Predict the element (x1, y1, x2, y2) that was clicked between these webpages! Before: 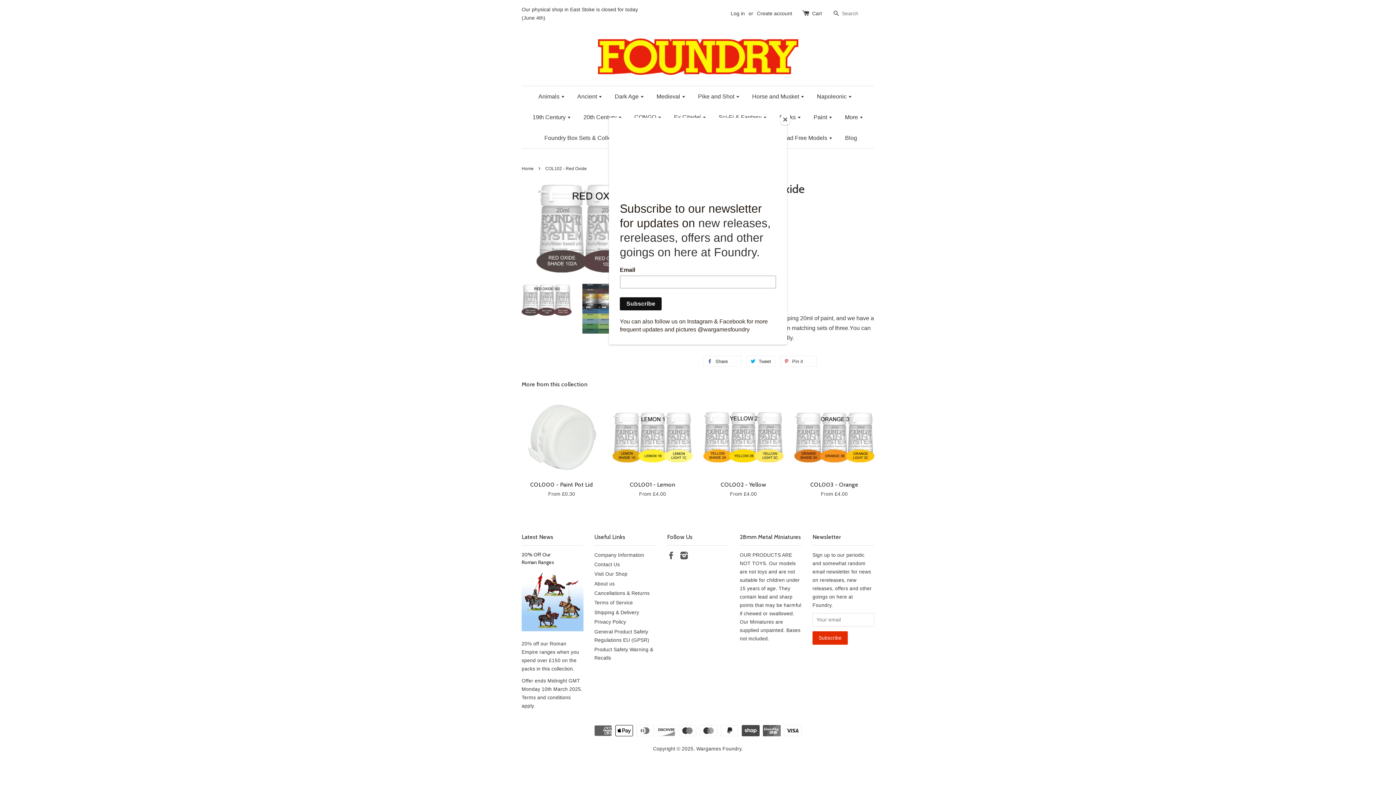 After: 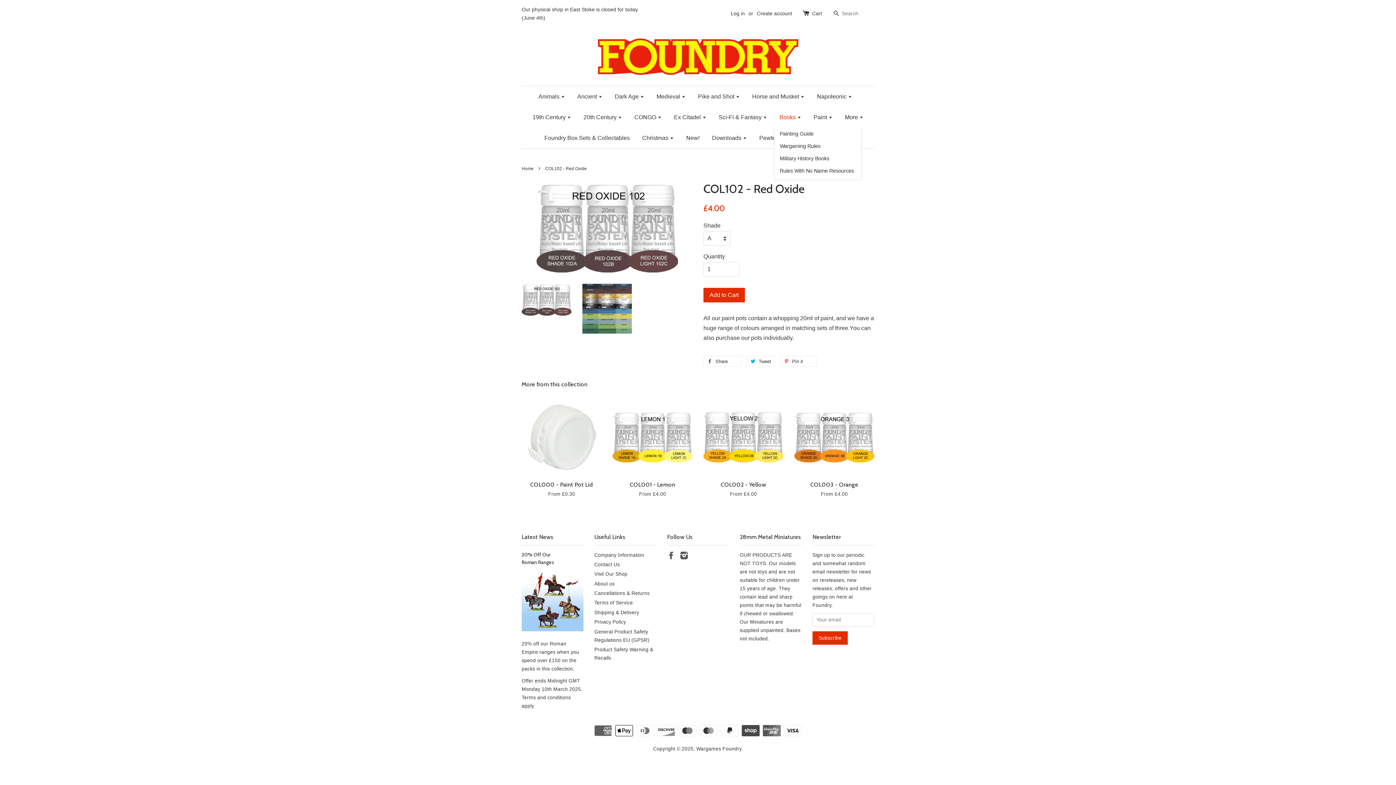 Action: label: Close bbox: (780, 114, 790, 125)